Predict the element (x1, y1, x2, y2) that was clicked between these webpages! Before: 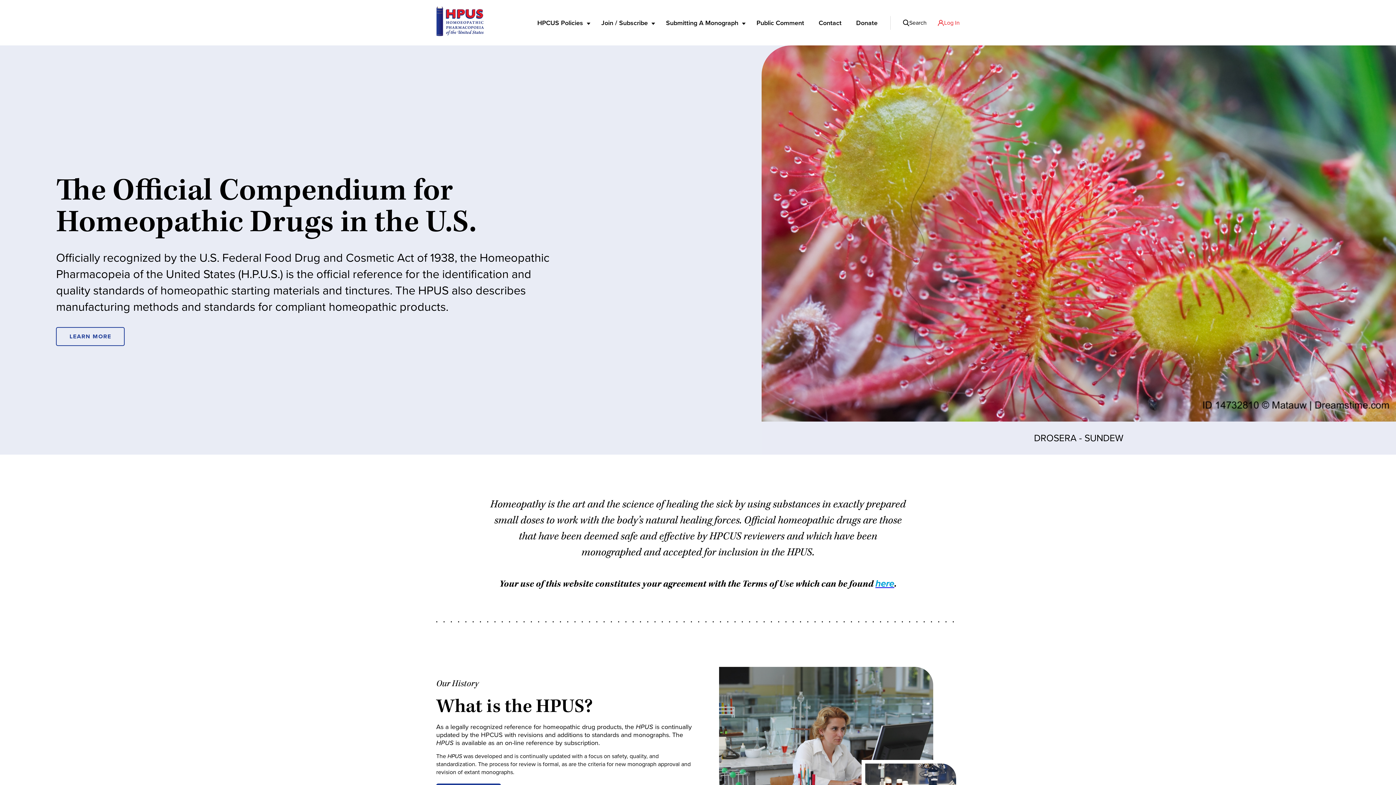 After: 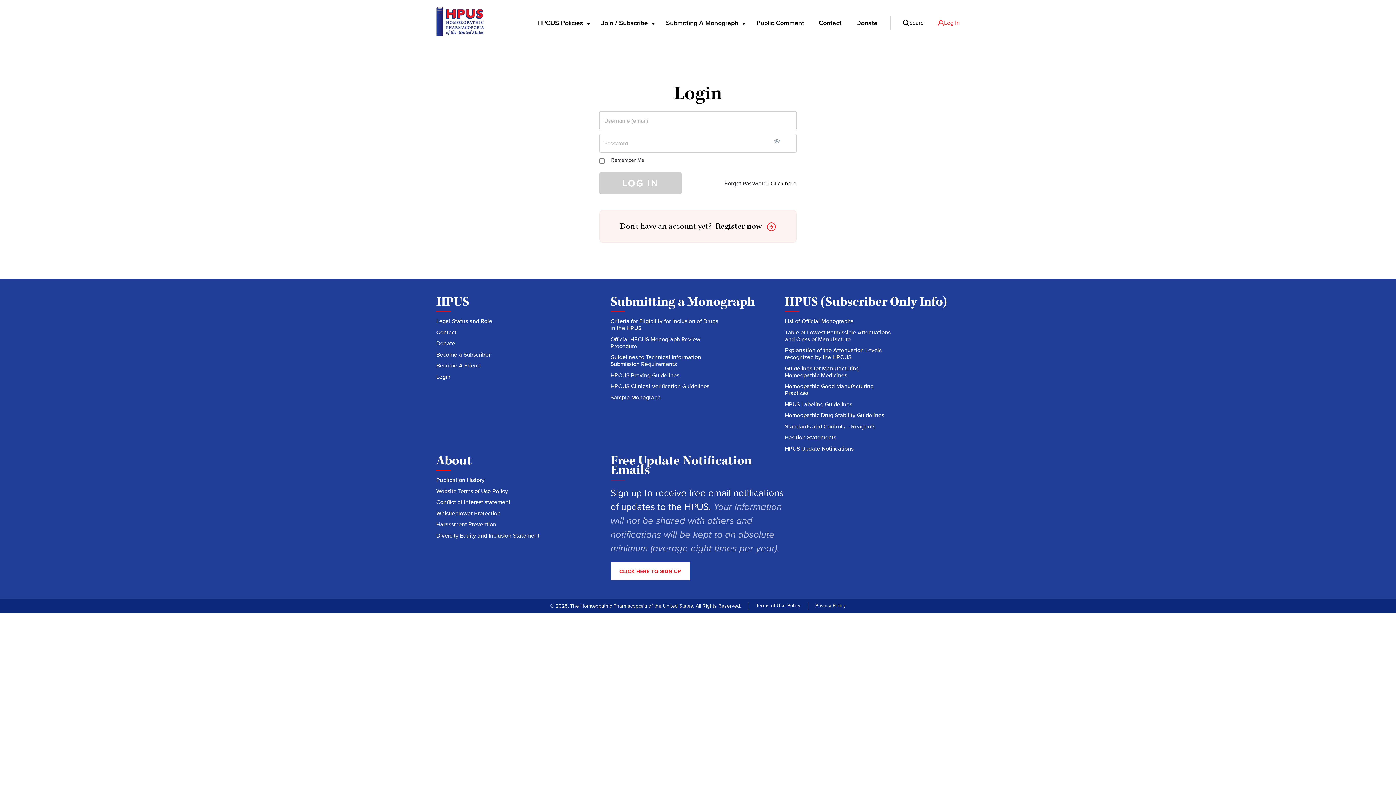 Action: bbox: (932, 0, 960, 45) label: Log In